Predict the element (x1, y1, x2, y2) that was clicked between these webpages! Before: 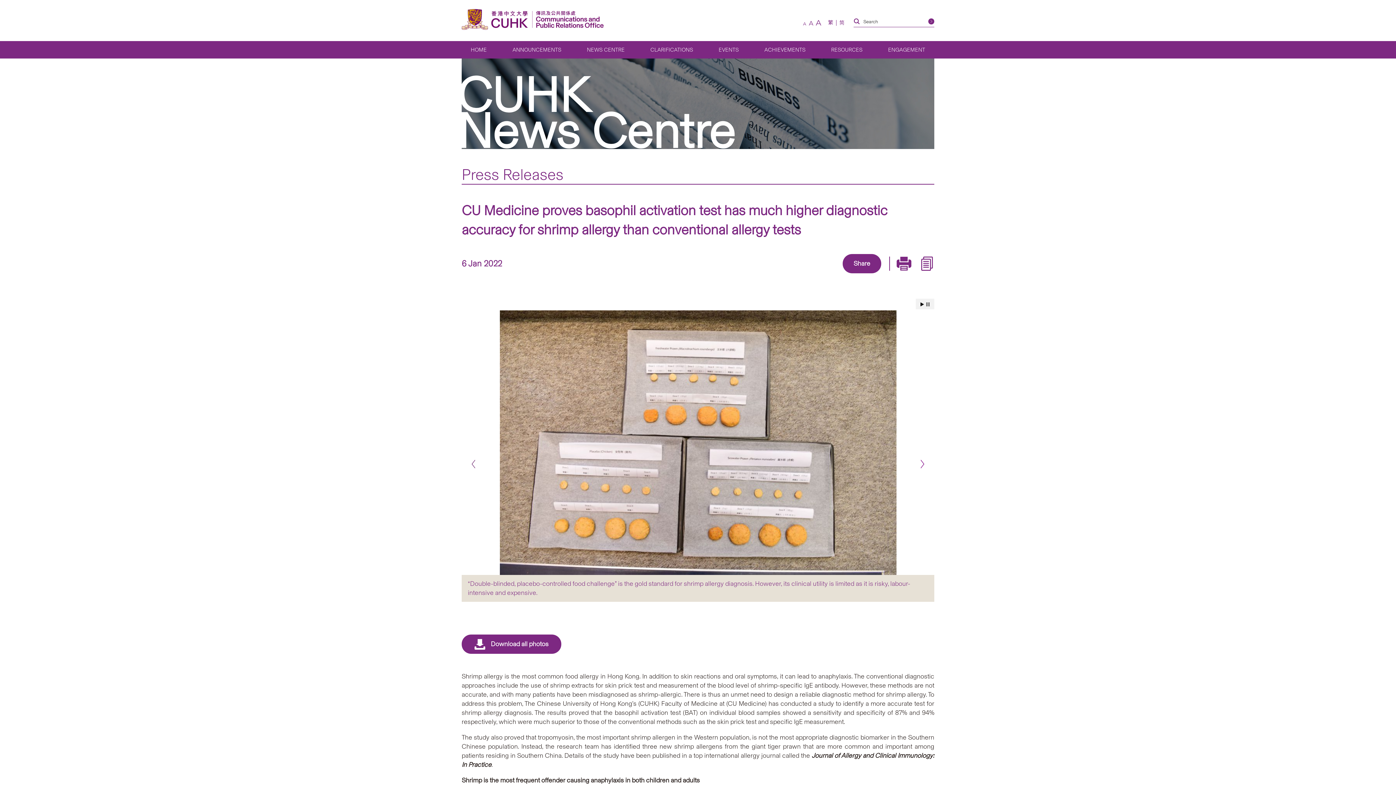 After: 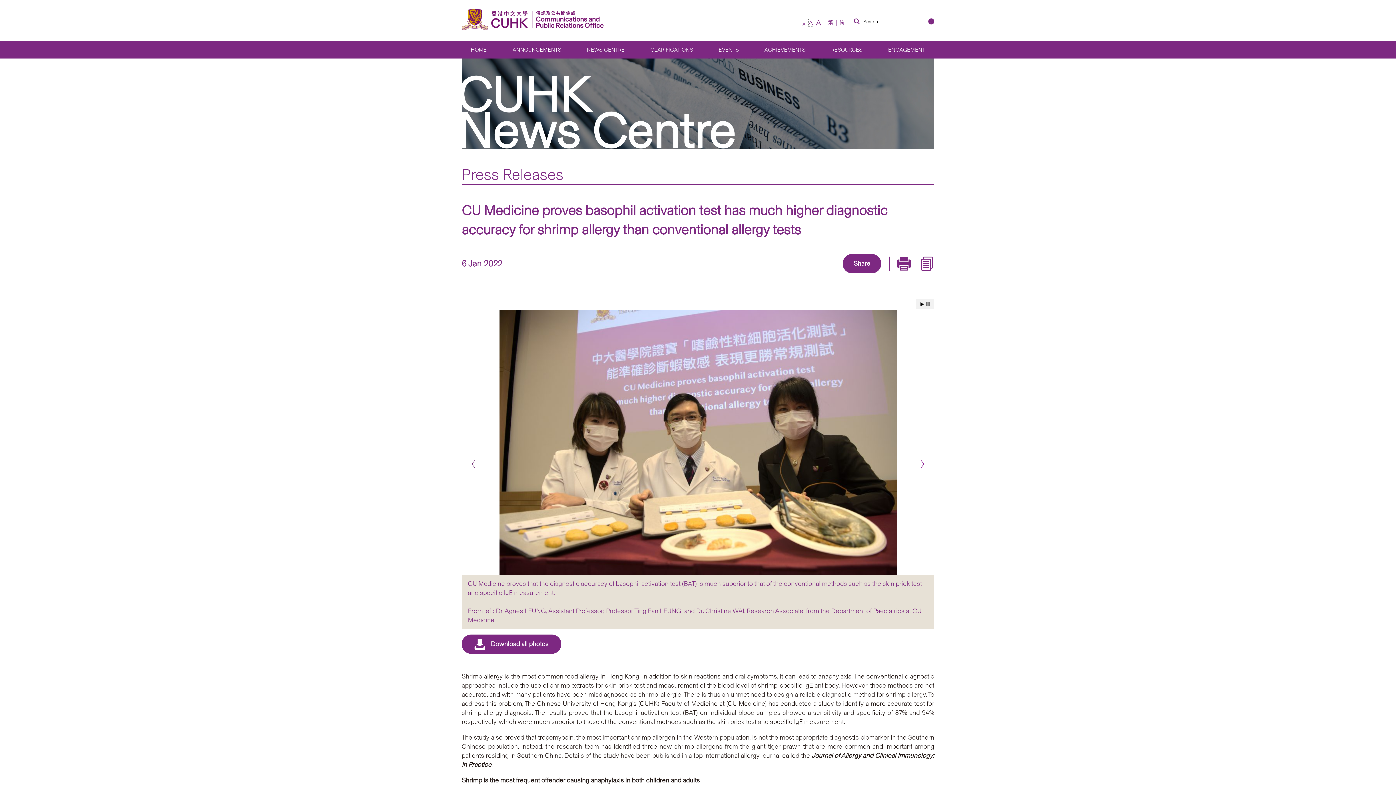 Action: label: default font size bbox: (809, 19, 813, 26)